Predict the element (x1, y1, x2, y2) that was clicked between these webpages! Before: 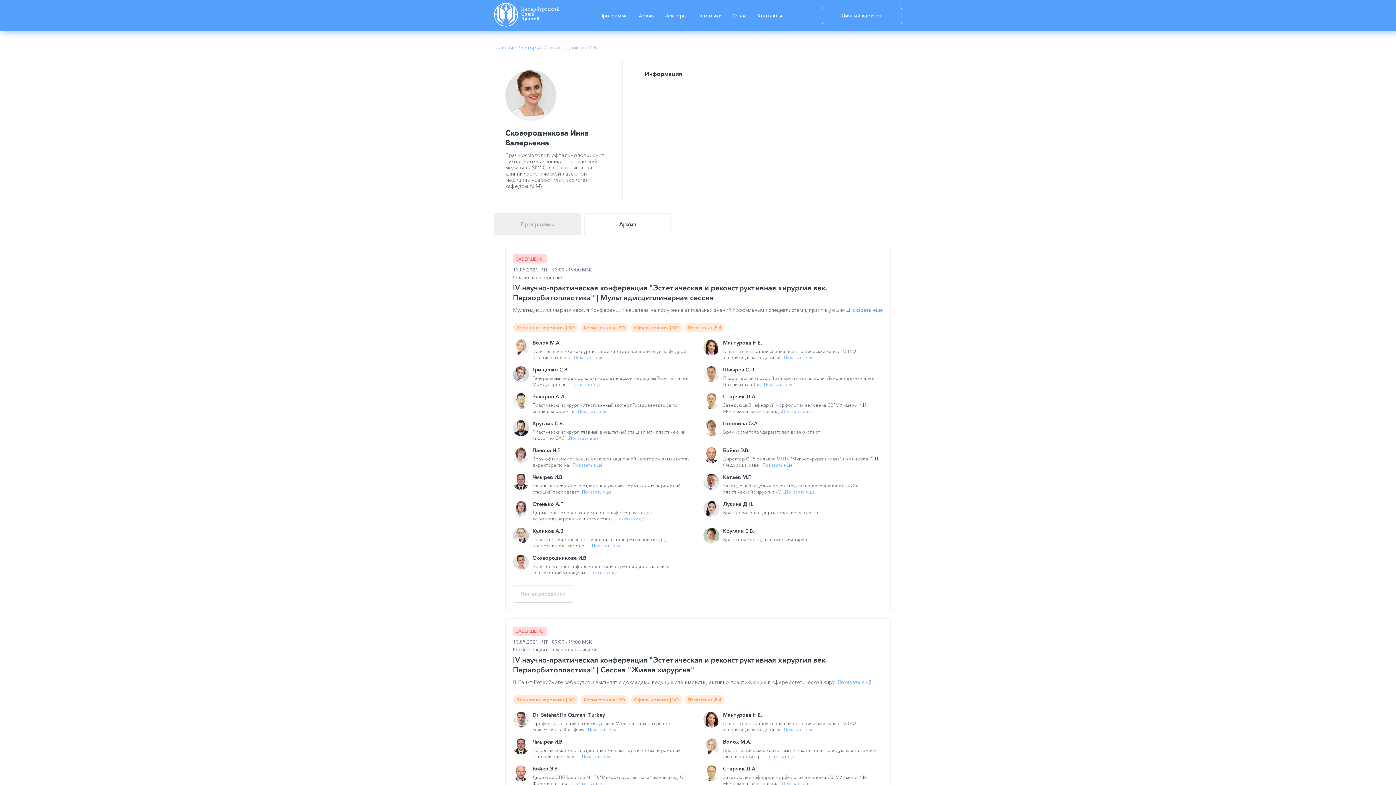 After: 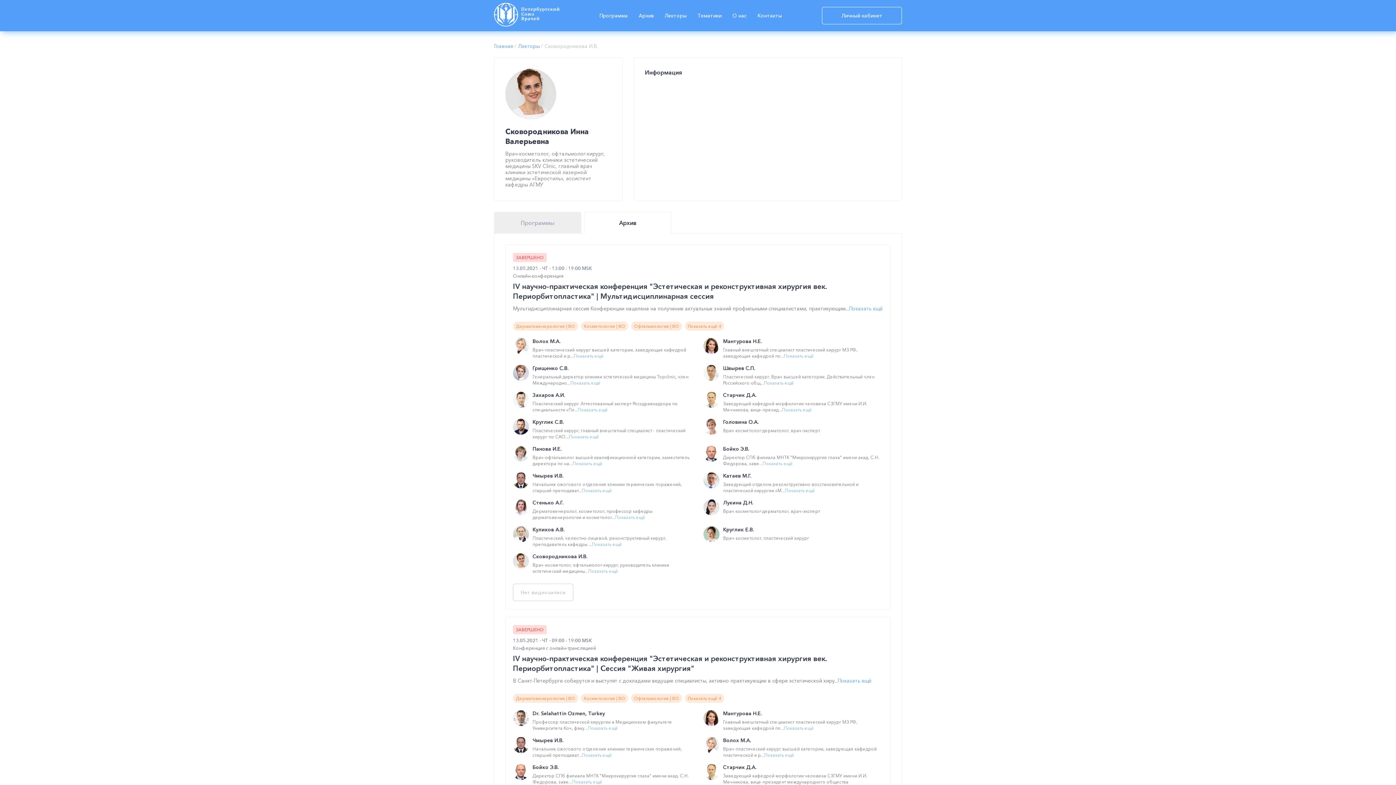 Action: bbox: (782, 780, 812, 786) label: expand